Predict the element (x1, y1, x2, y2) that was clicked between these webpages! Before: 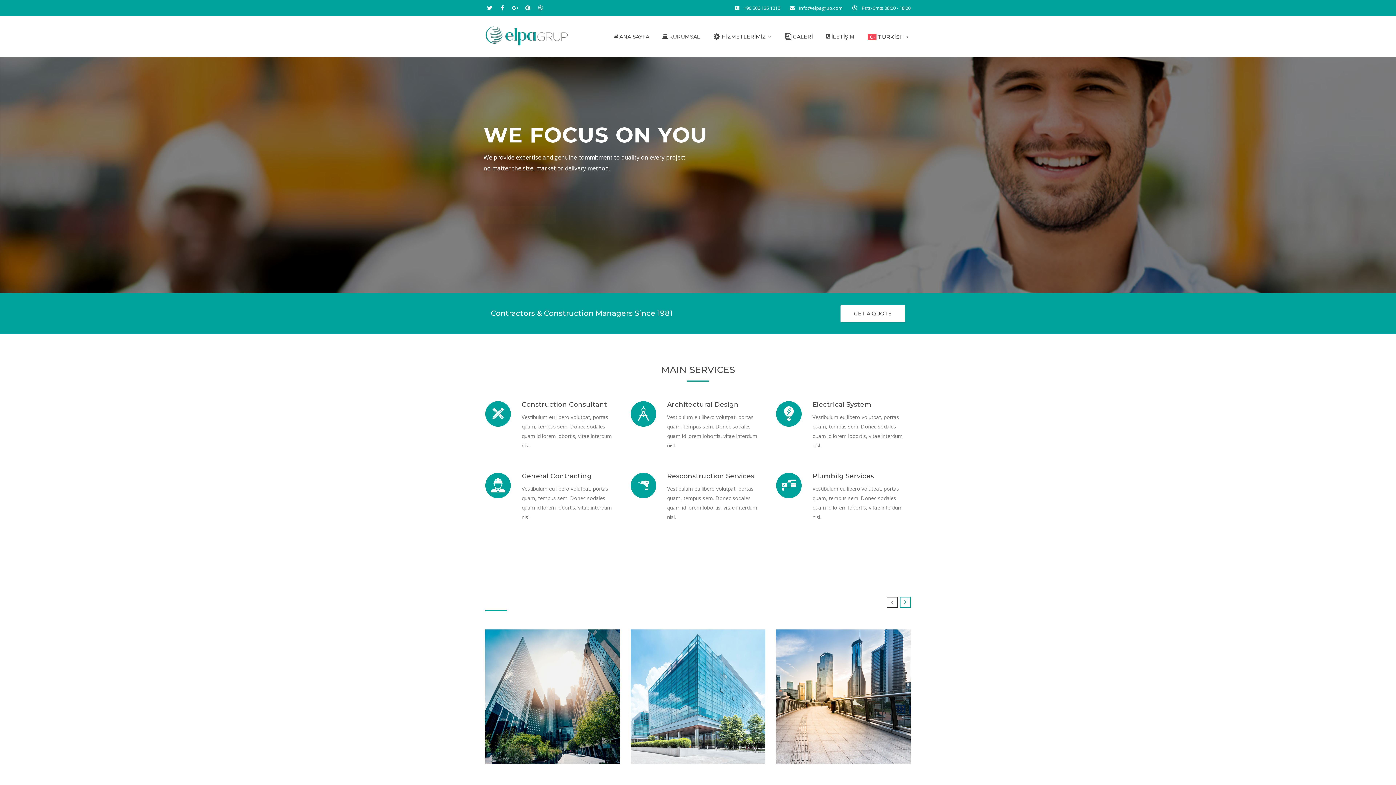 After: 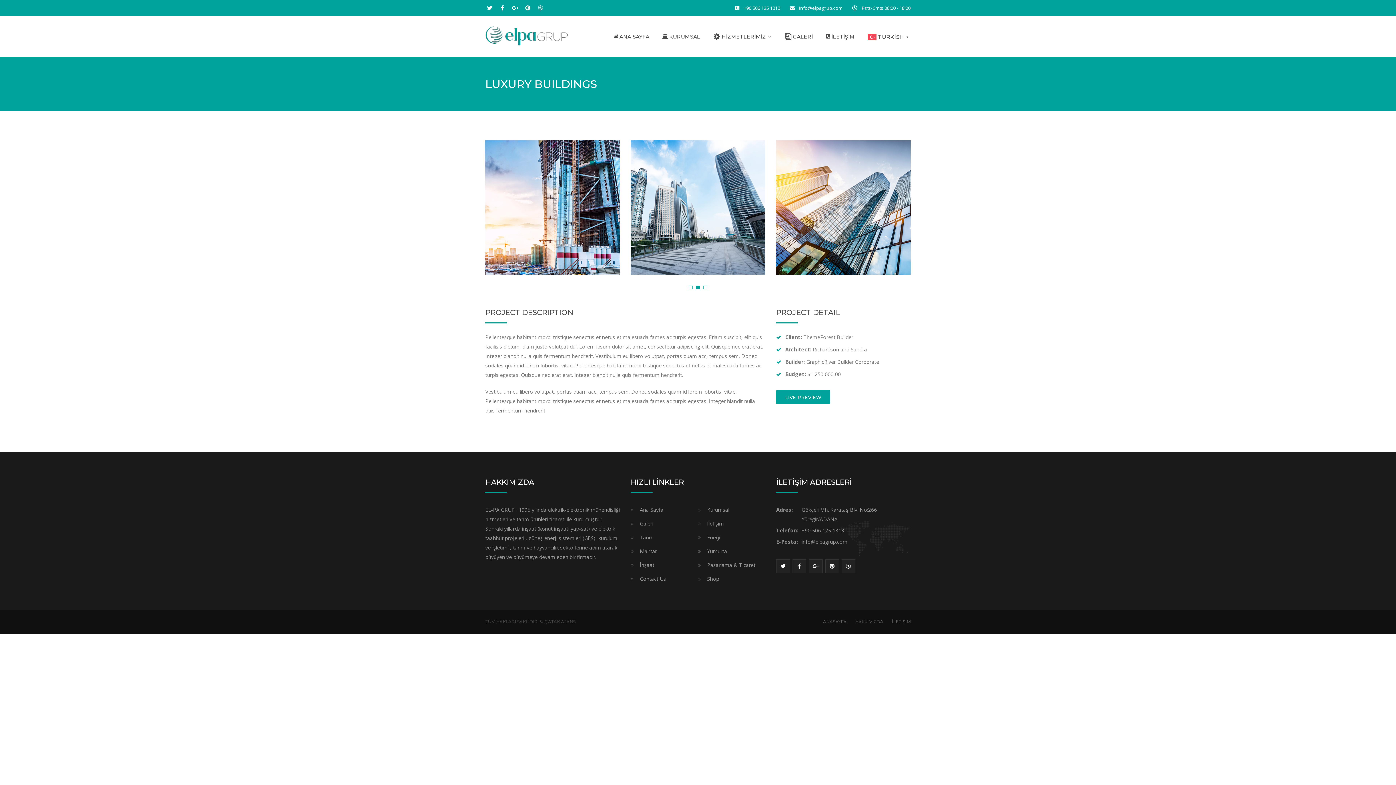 Action: bbox: (641, 735, 710, 743) label: LUXURY BUILDINGS